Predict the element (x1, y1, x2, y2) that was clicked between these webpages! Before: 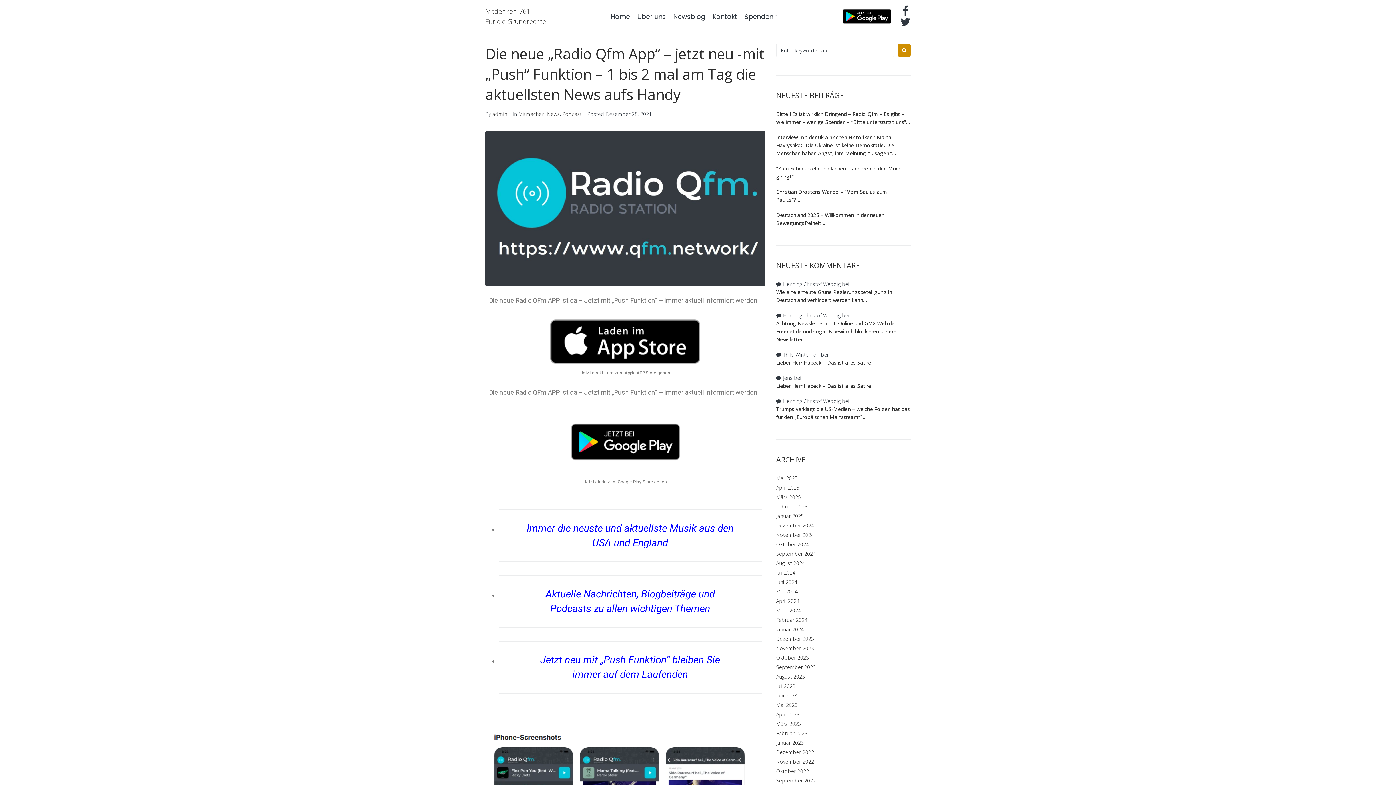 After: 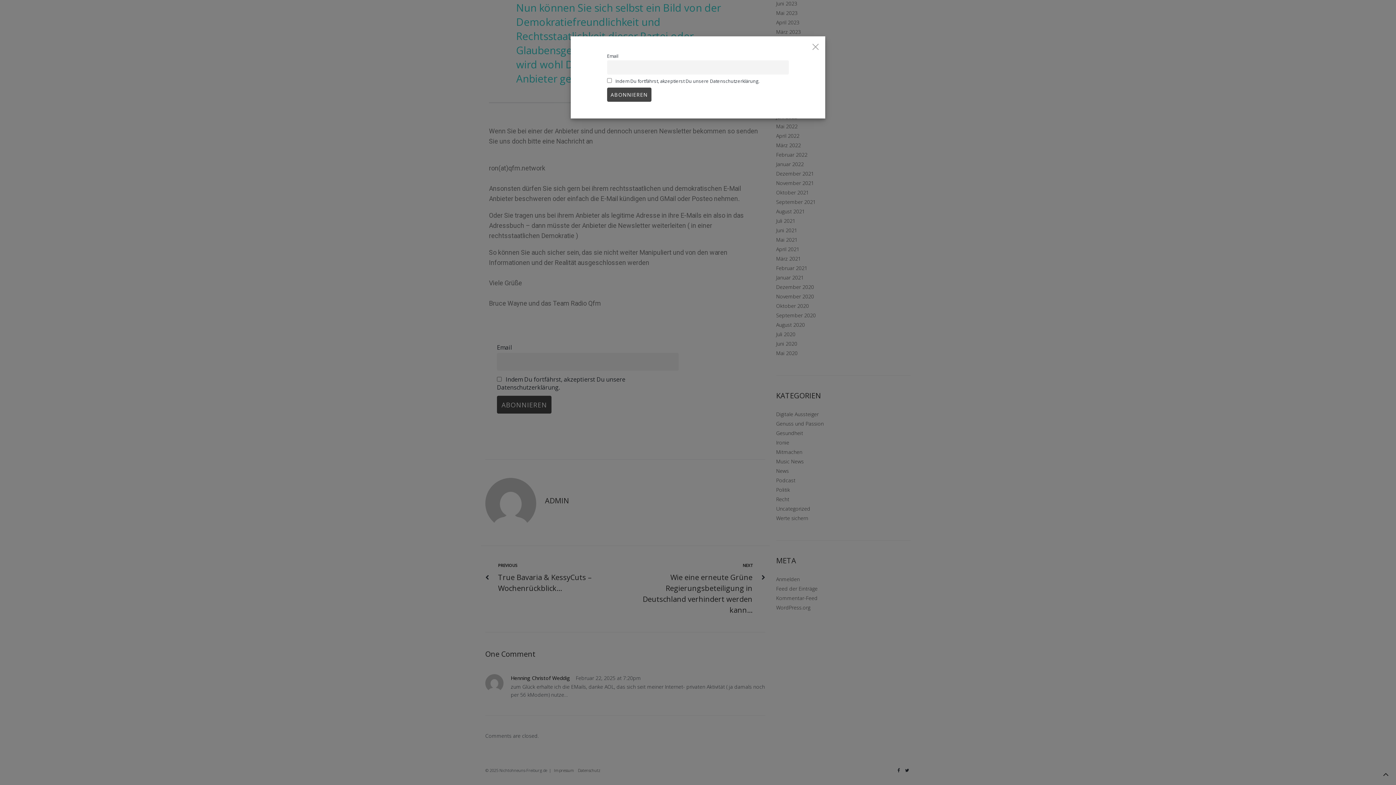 Action: bbox: (776, 320, 899, 342) label: Achtung Newslettern – T-Online und GMX Web.de – Freenet.de und sogar Bluewin.ch blockieren unsere Newsletter…